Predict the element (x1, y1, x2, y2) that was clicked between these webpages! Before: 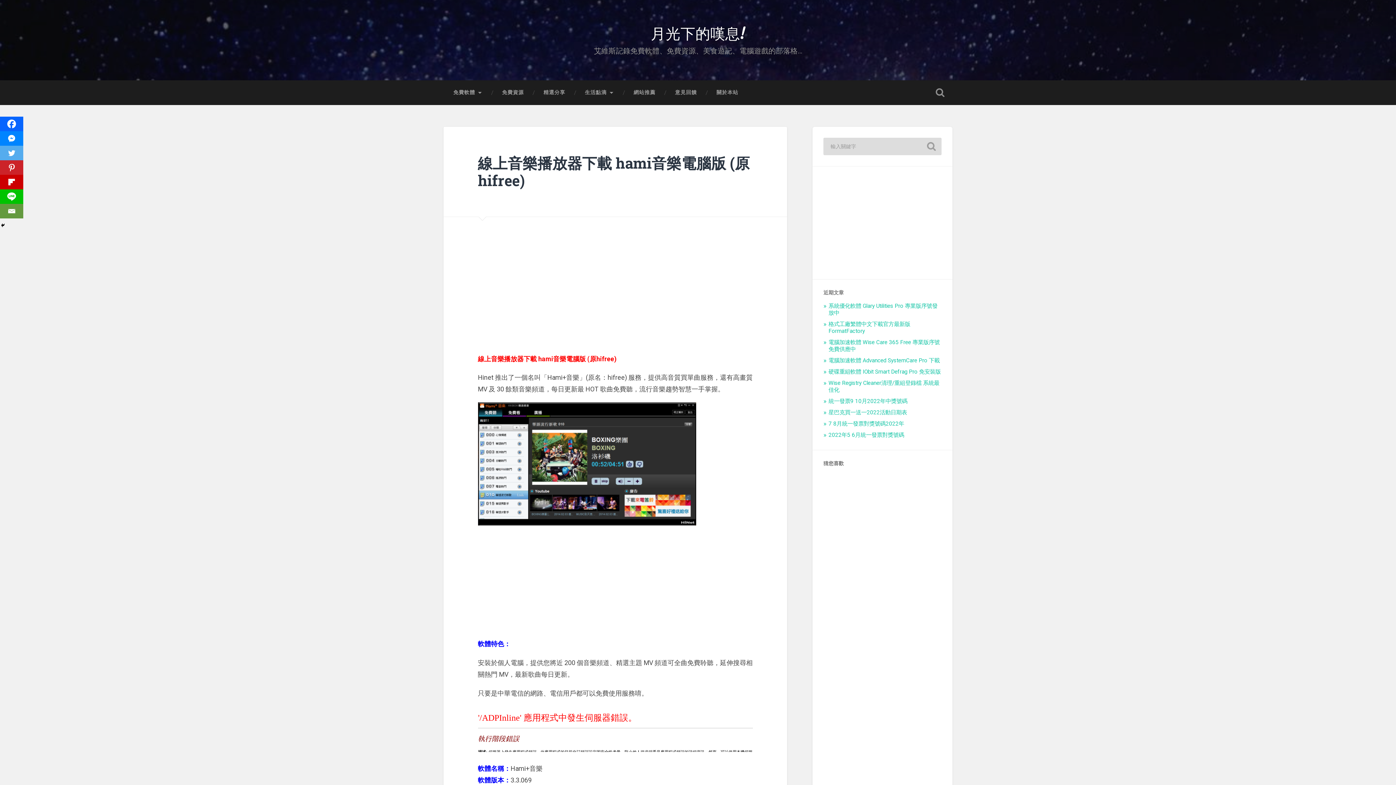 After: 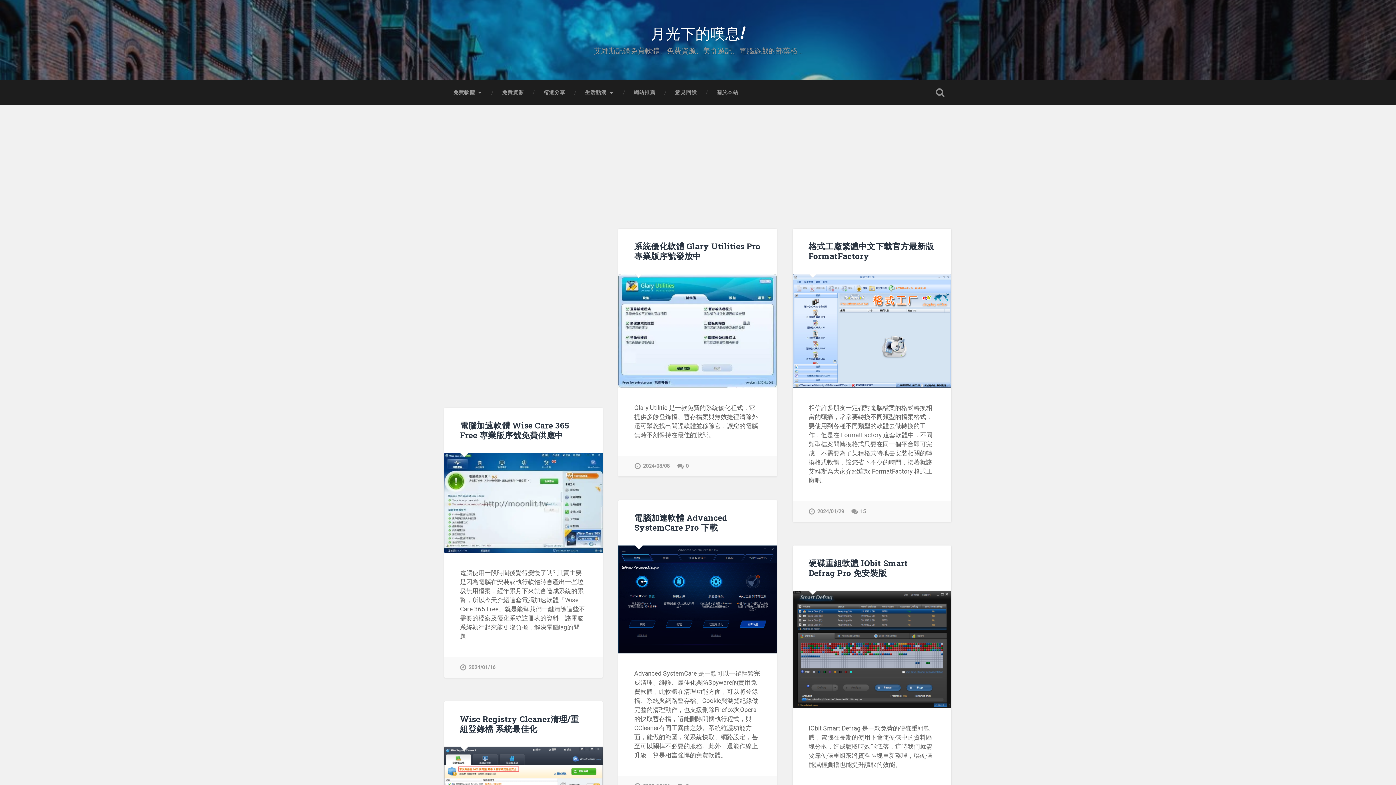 Action: bbox: (650, 19, 745, 45) label: 月光下的嘆息!